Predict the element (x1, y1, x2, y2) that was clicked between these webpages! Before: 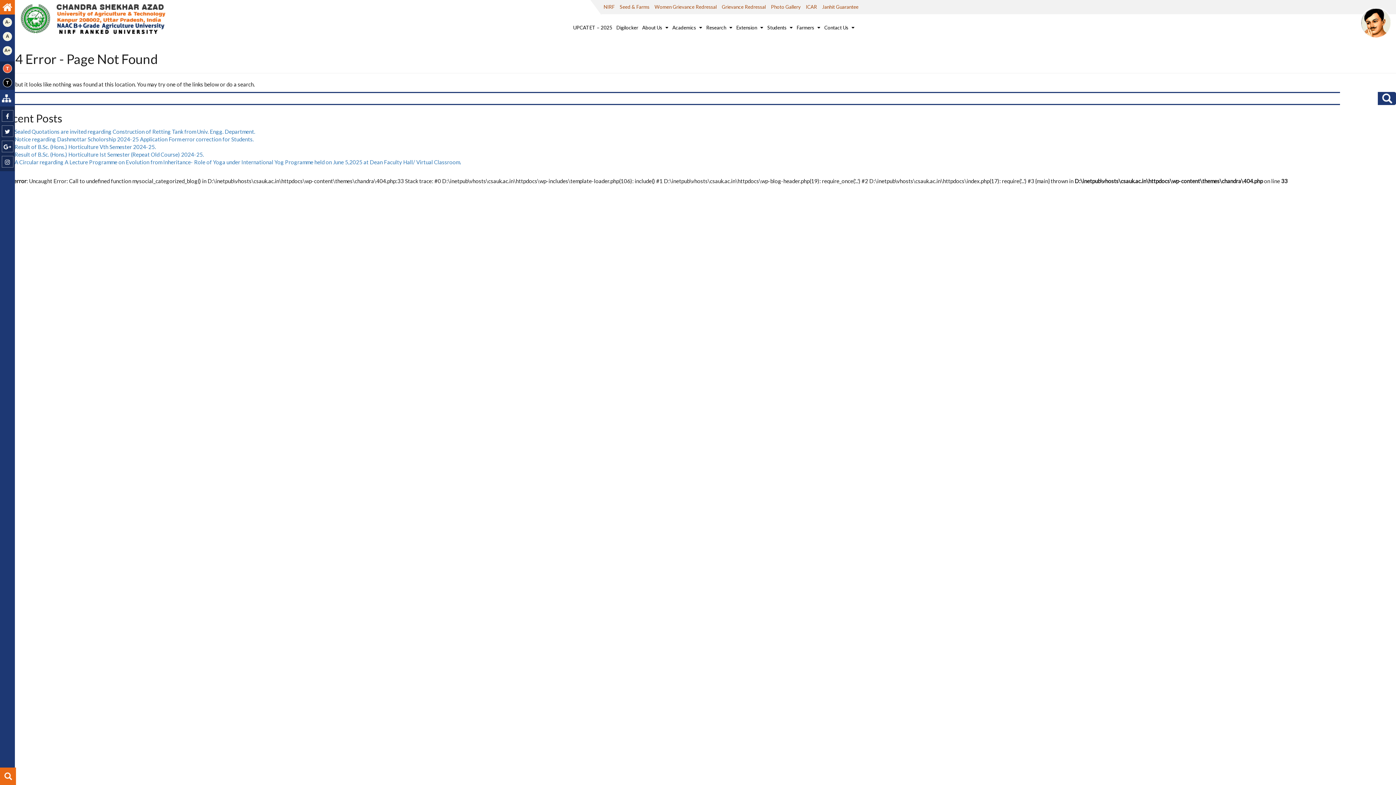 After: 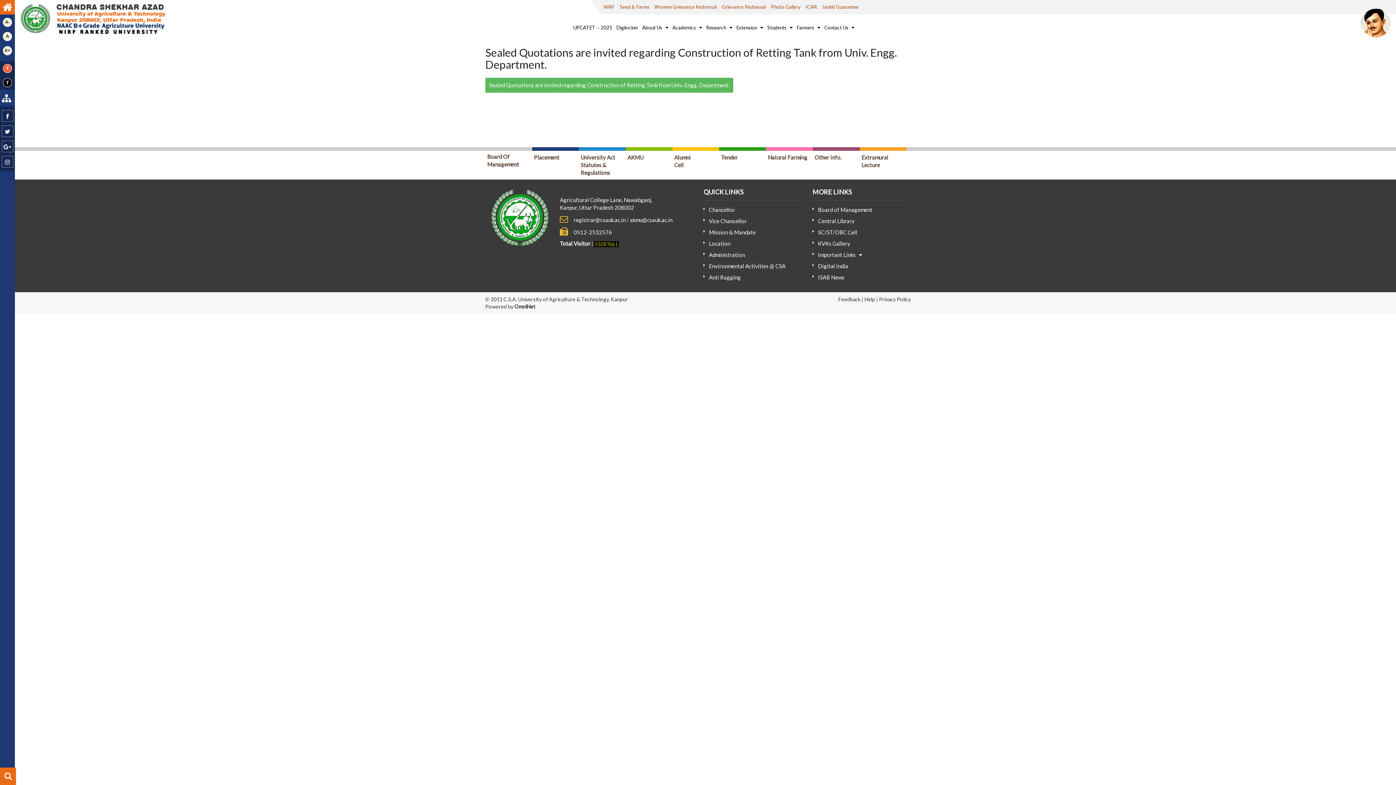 Action: bbox: (14, 128, 255, 134) label: Sealed Quotations are invited regarding Construction of Retting Tank from Univ. Engg. Department.